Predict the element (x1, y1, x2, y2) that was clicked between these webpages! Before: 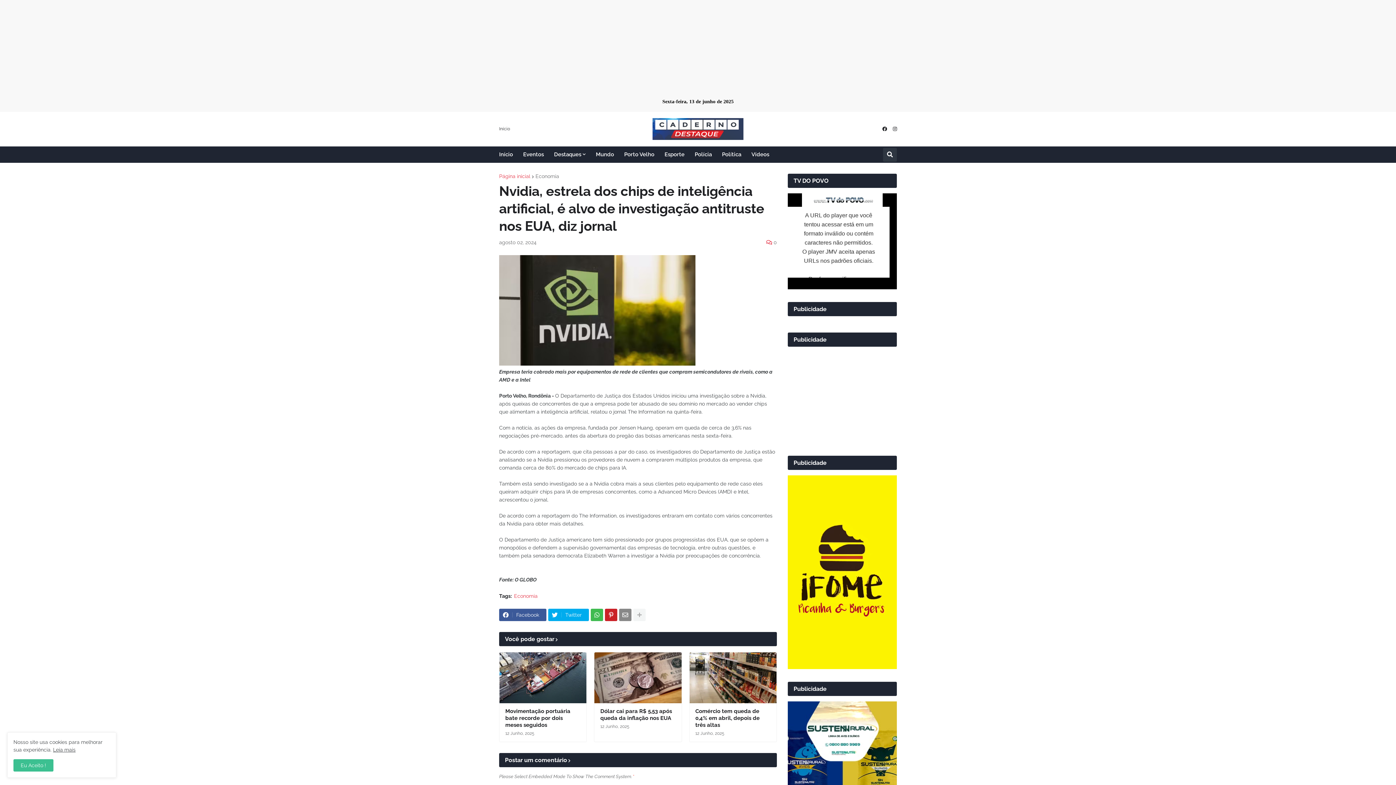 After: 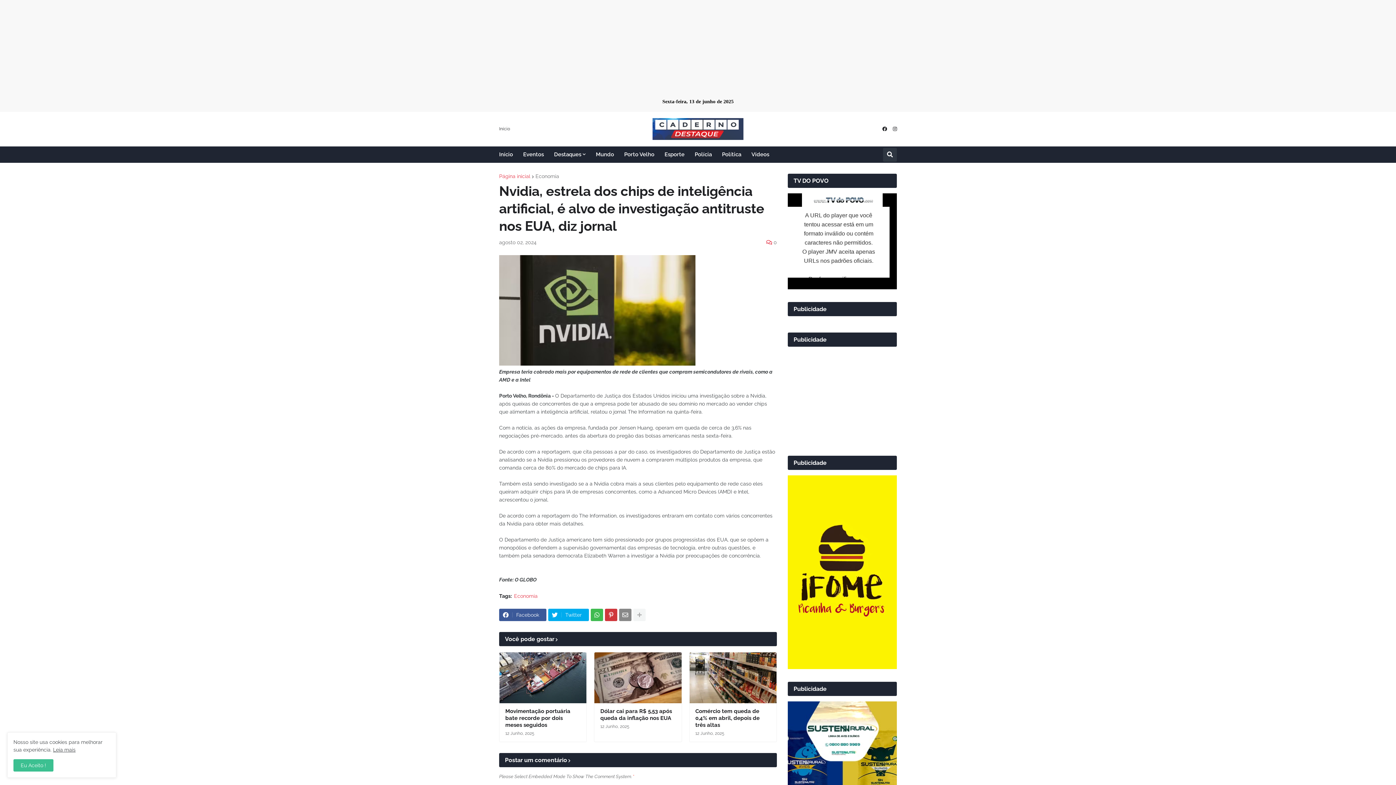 Action: bbox: (605, 609, 617, 621)